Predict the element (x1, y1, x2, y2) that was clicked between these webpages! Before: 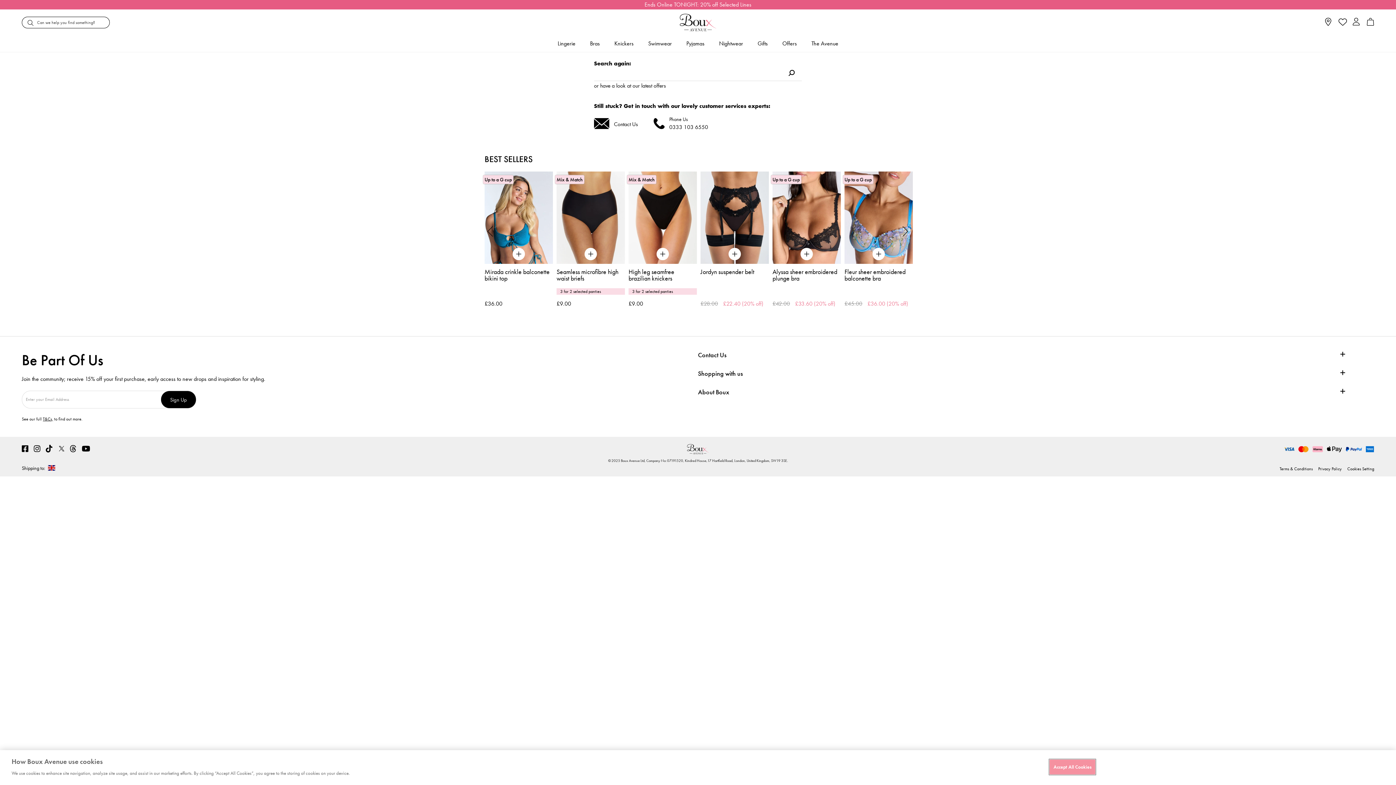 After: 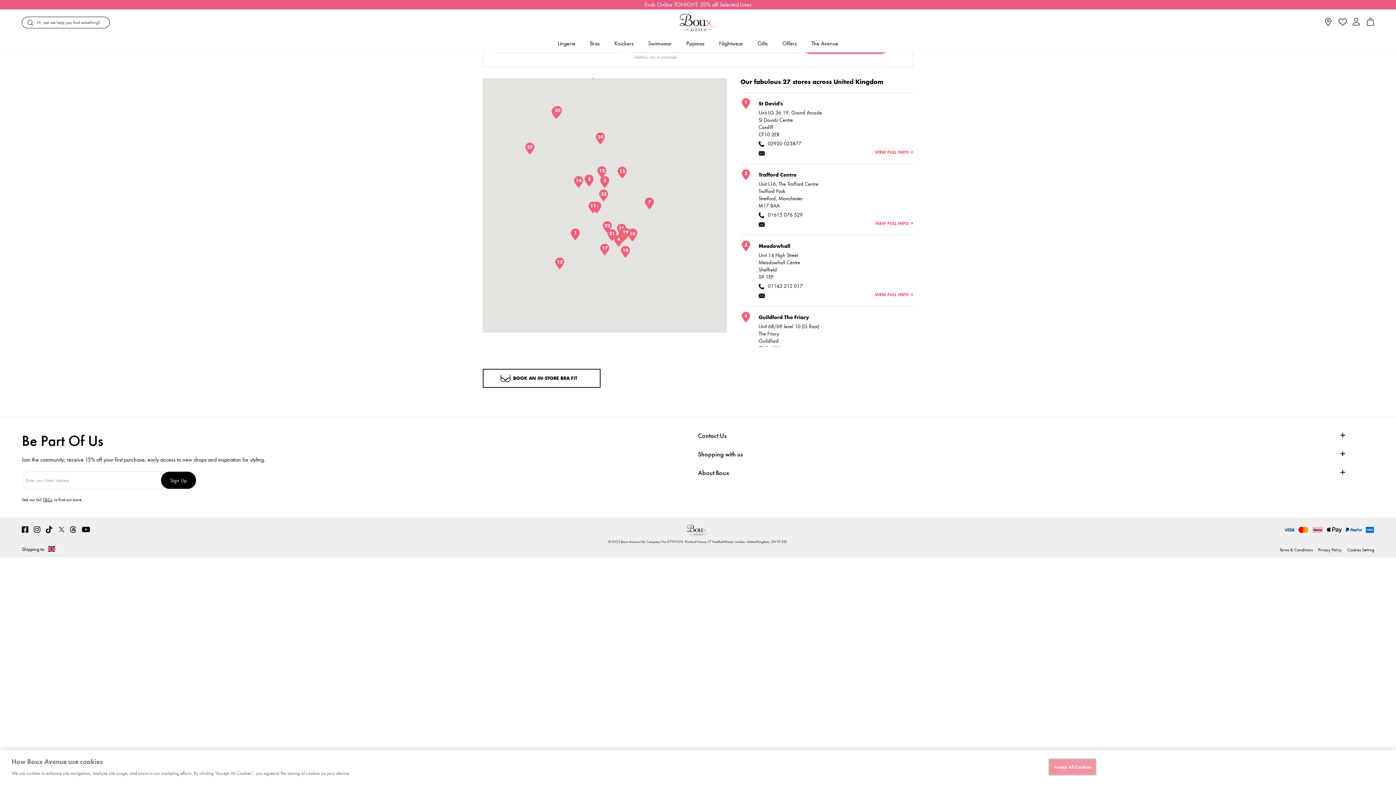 Action: bbox: (1325, 20, 1331, 27)